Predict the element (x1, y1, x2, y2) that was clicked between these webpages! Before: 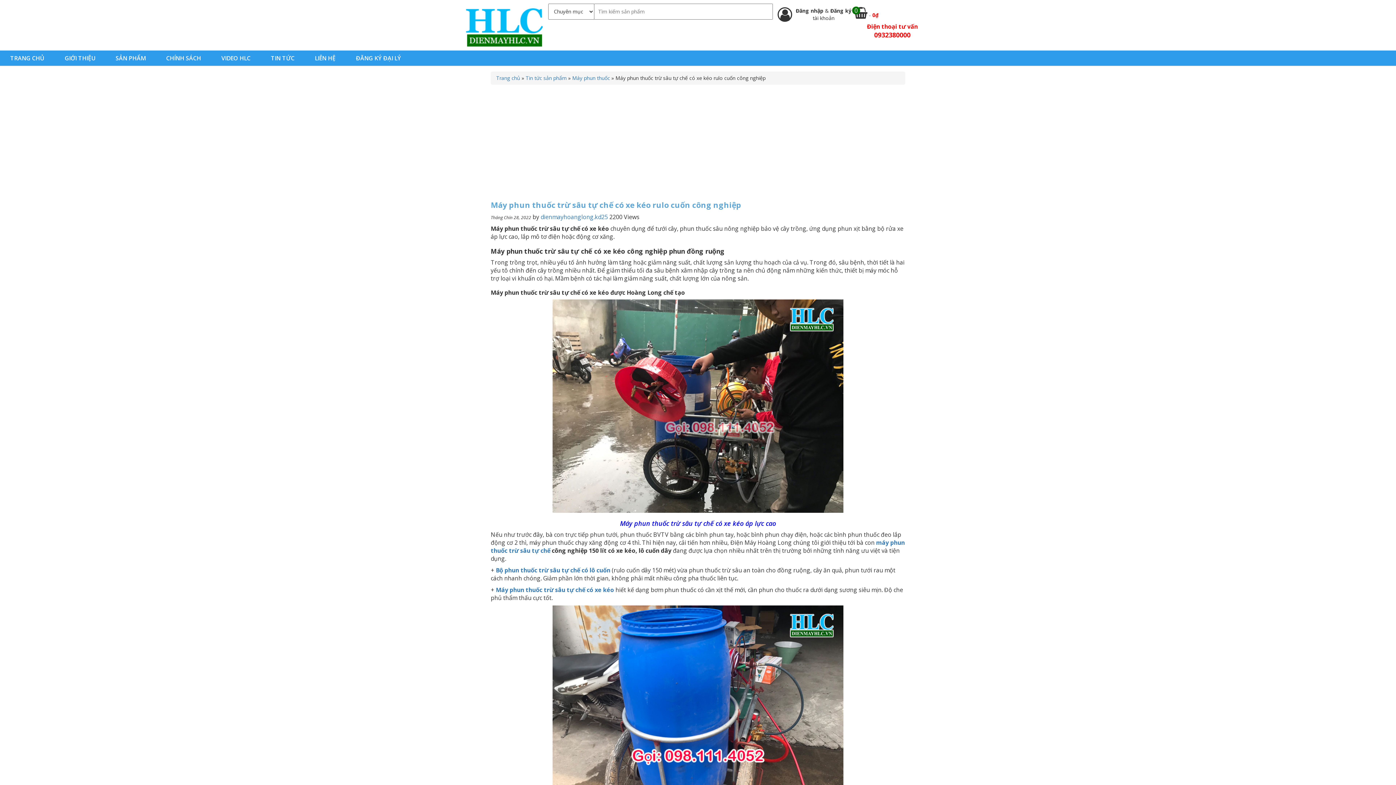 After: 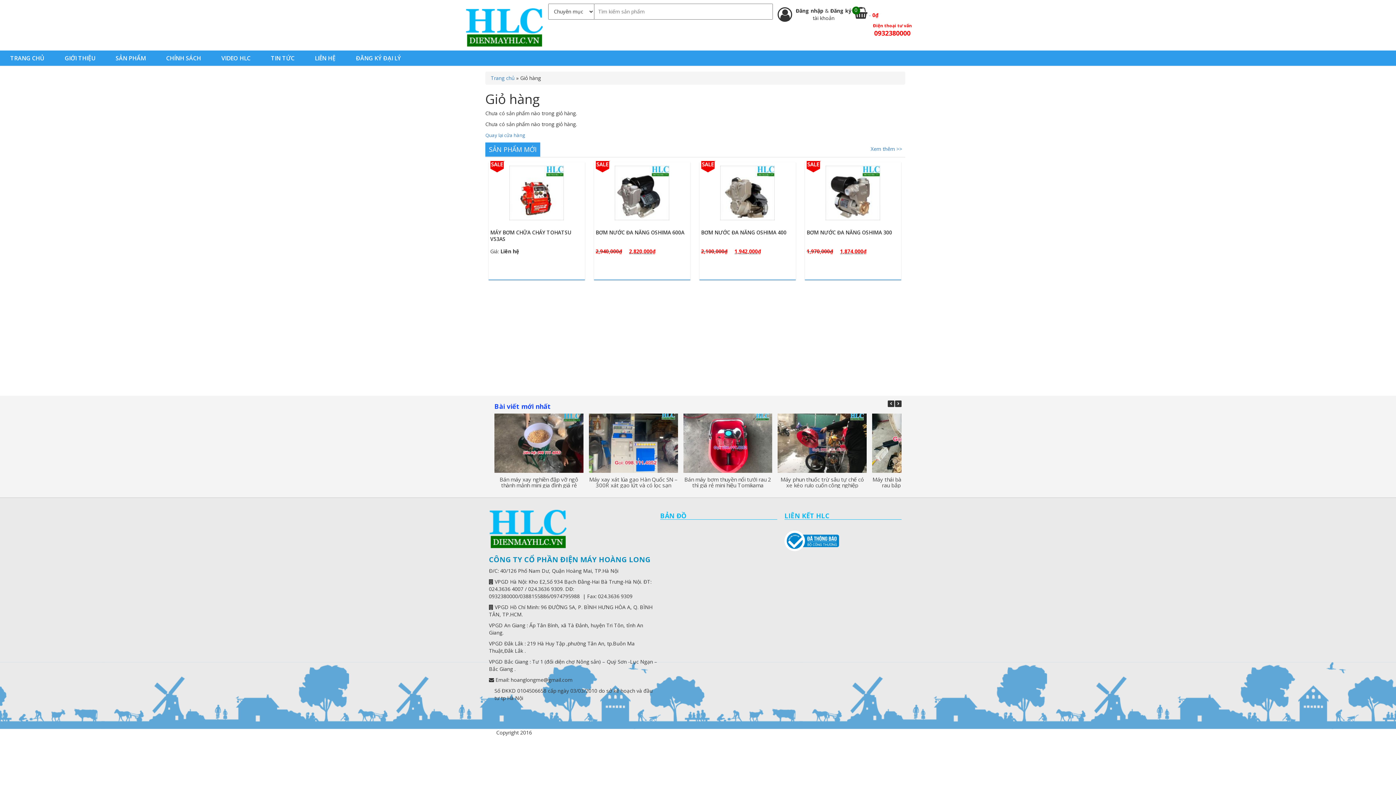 Action: label:  

0

- 0₫ bbox: (854, 11, 884, 18)